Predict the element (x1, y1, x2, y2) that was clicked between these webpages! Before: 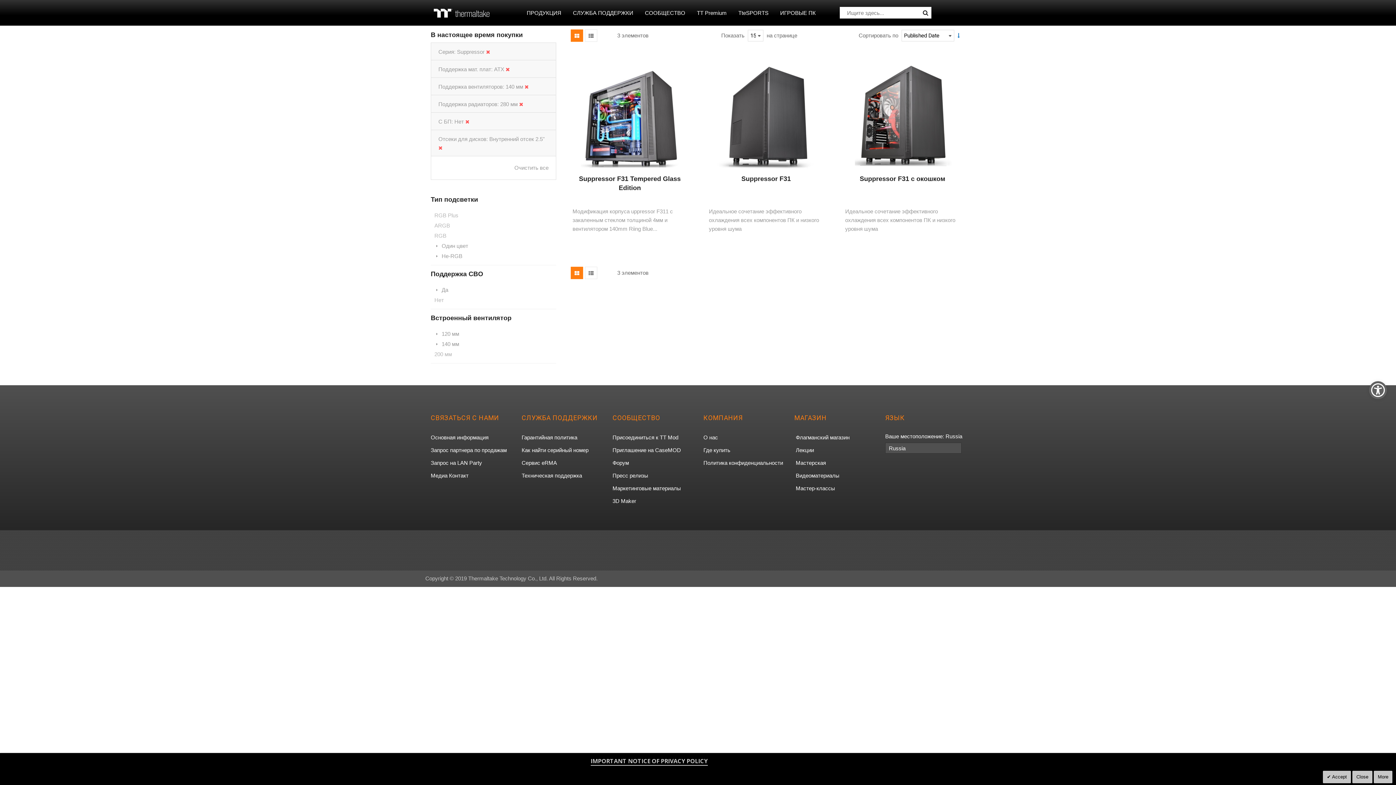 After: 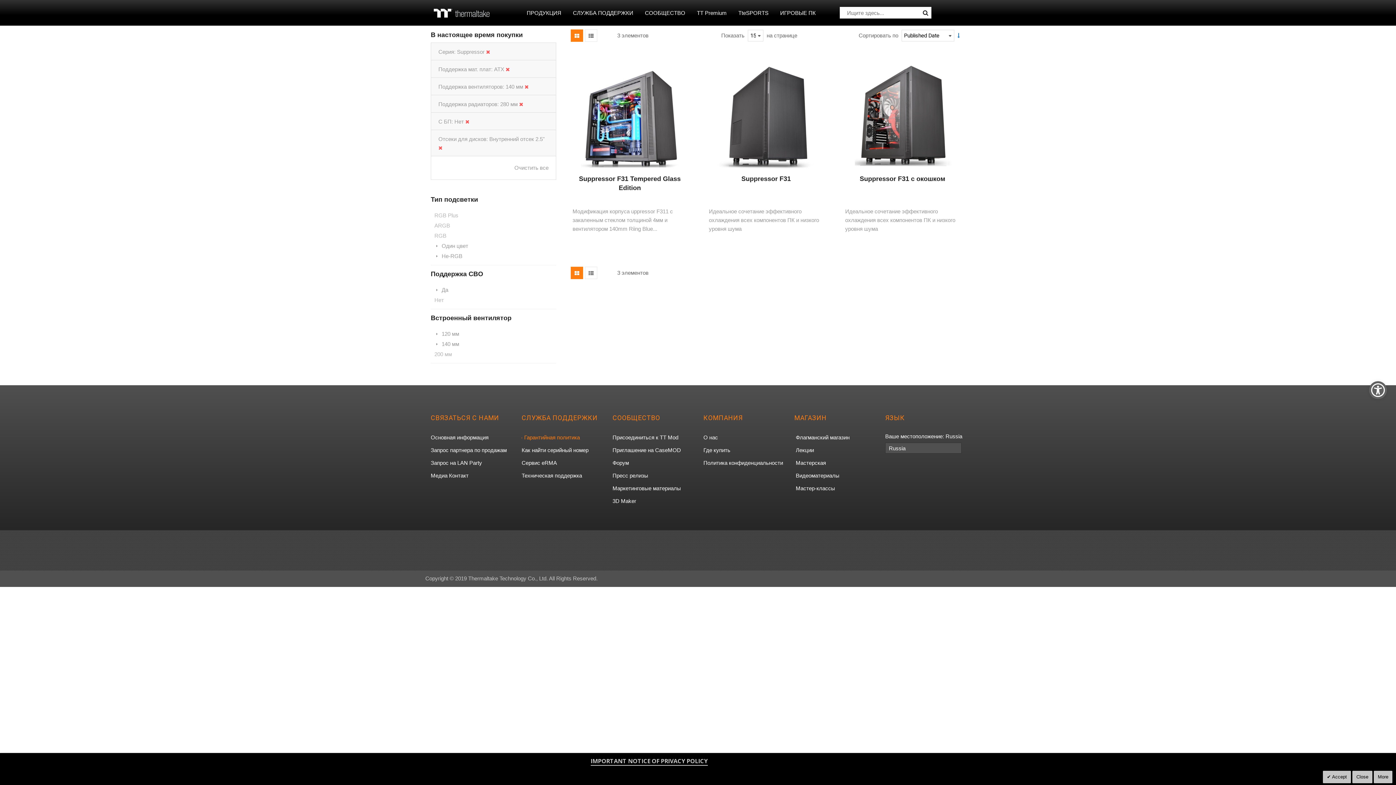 Action: label: Гарантийная политика, открывается в новой вкладке bbox: (521, 432, 577, 443)